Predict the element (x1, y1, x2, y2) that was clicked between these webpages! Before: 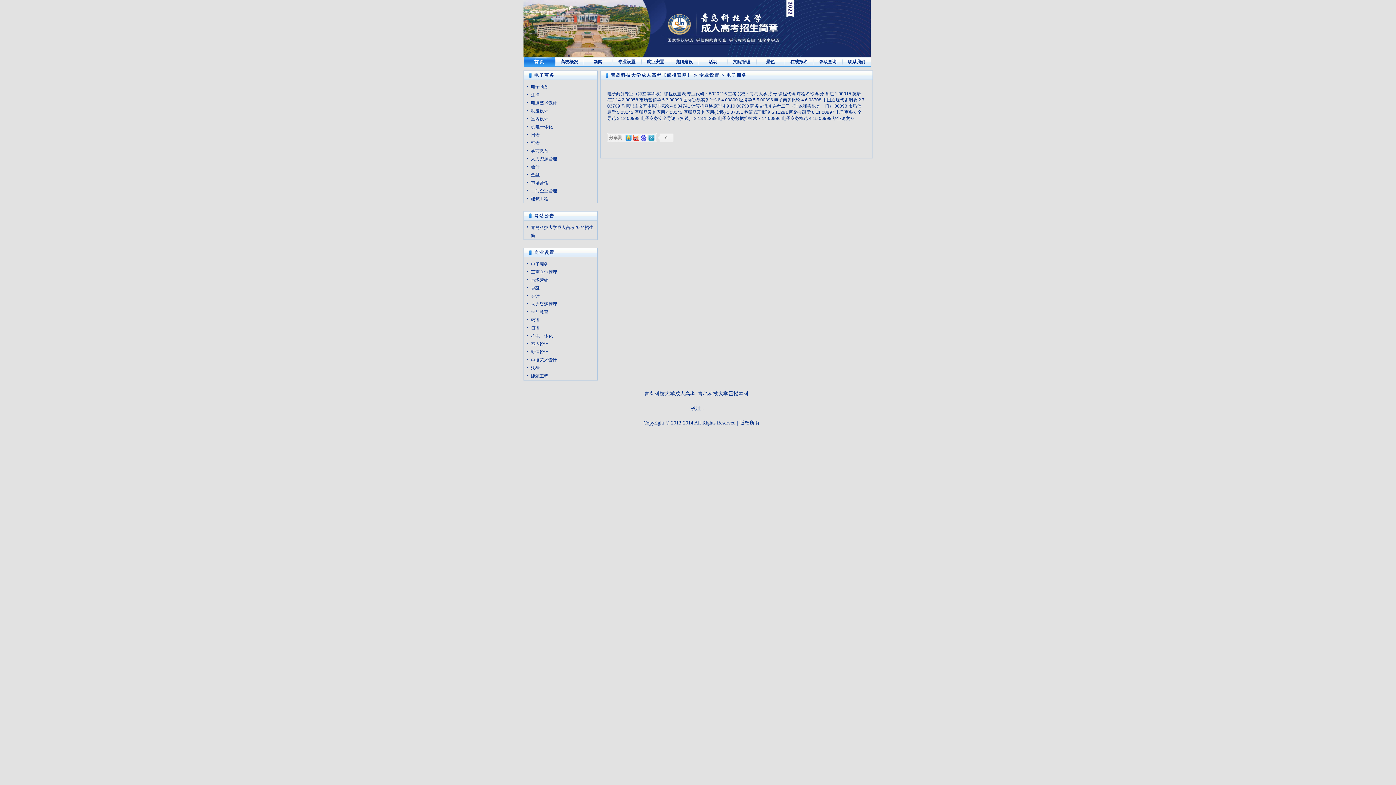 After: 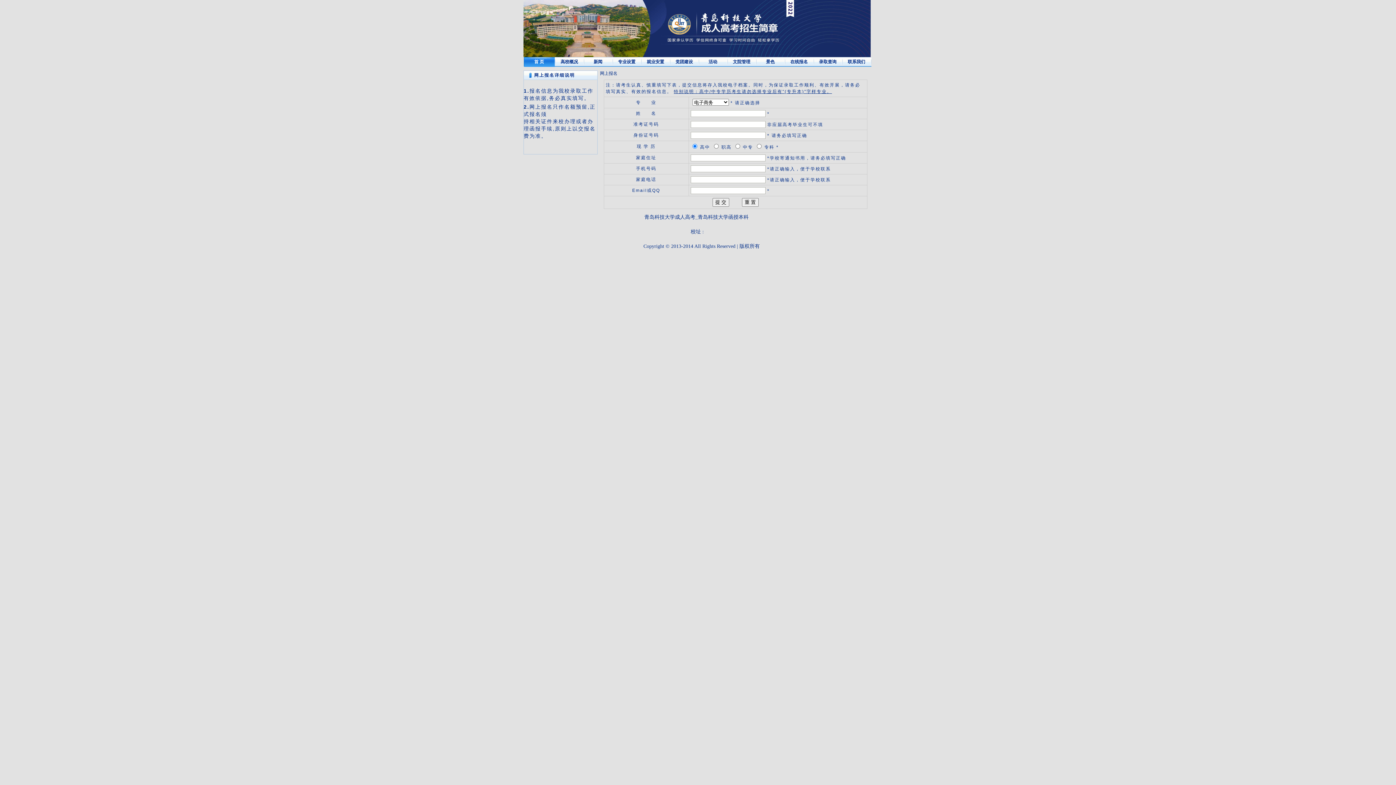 Action: label: 在线报名 bbox: (790, 59, 808, 64)